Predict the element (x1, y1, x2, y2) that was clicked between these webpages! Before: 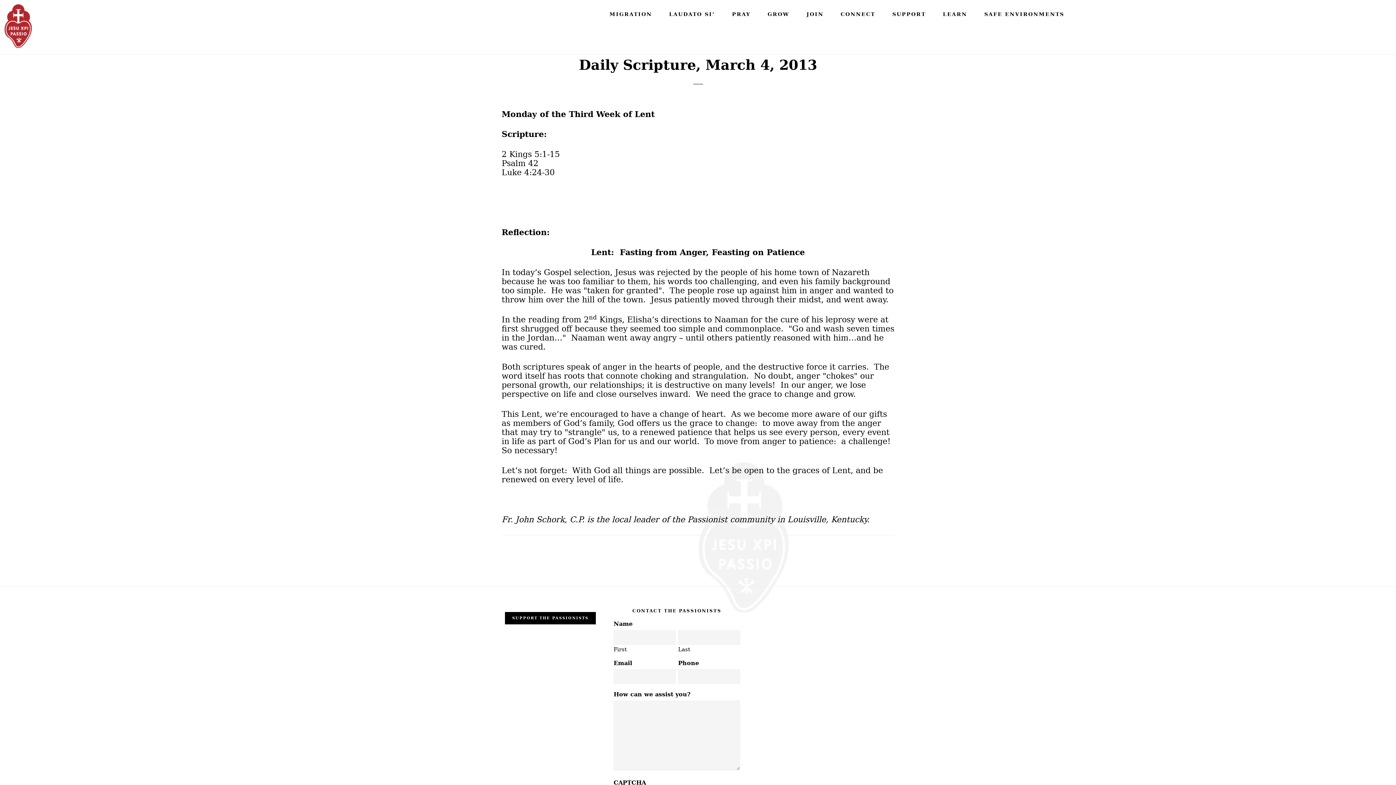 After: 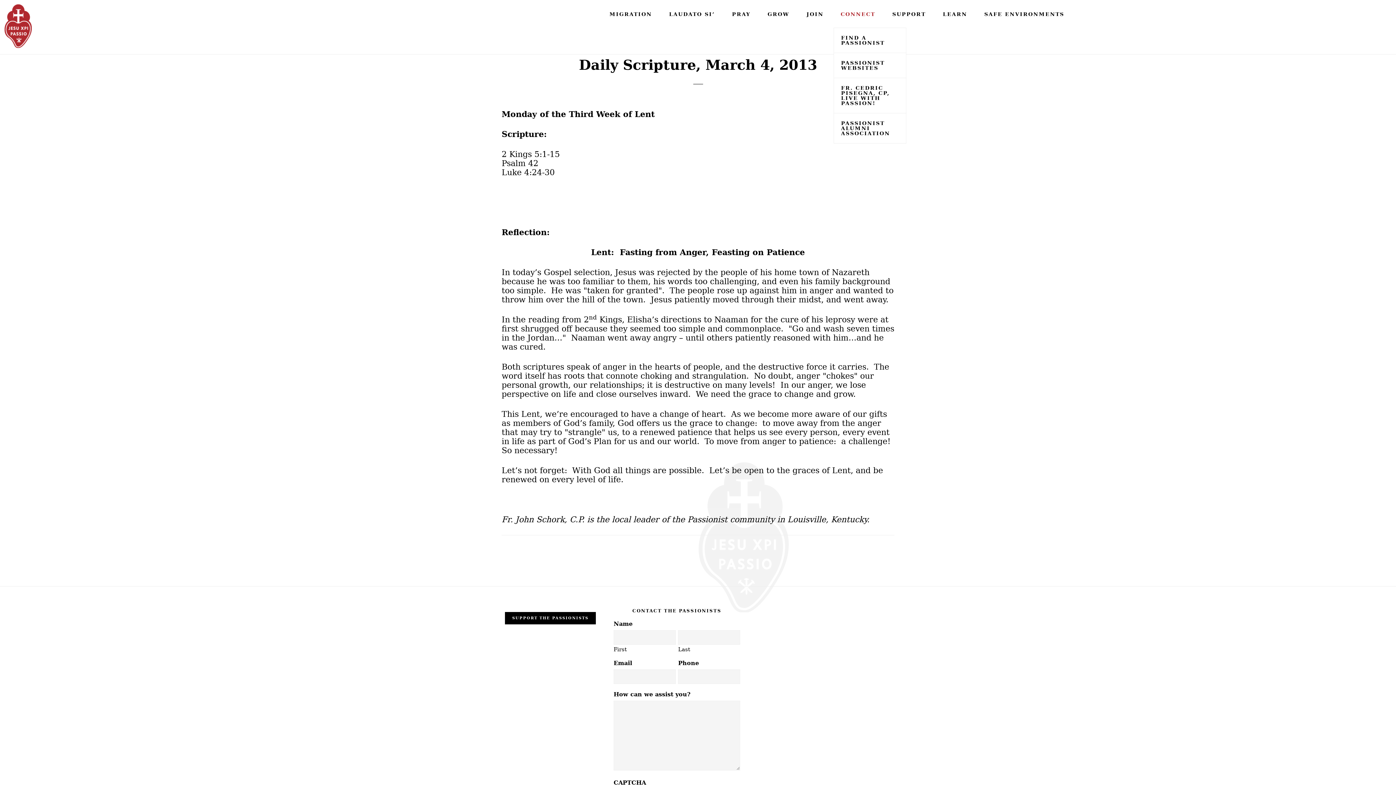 Action: bbox: (833, 0, 882, 27) label: CONNECT